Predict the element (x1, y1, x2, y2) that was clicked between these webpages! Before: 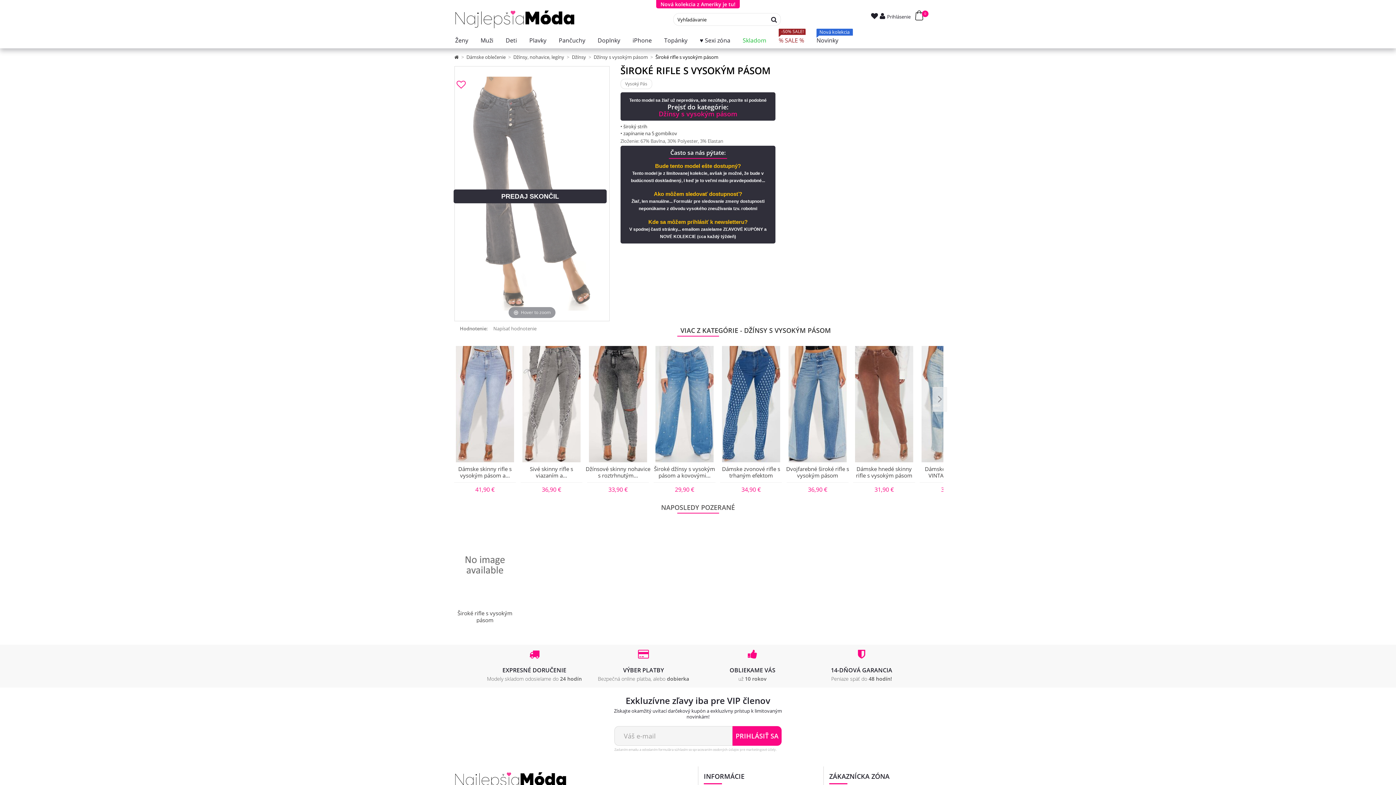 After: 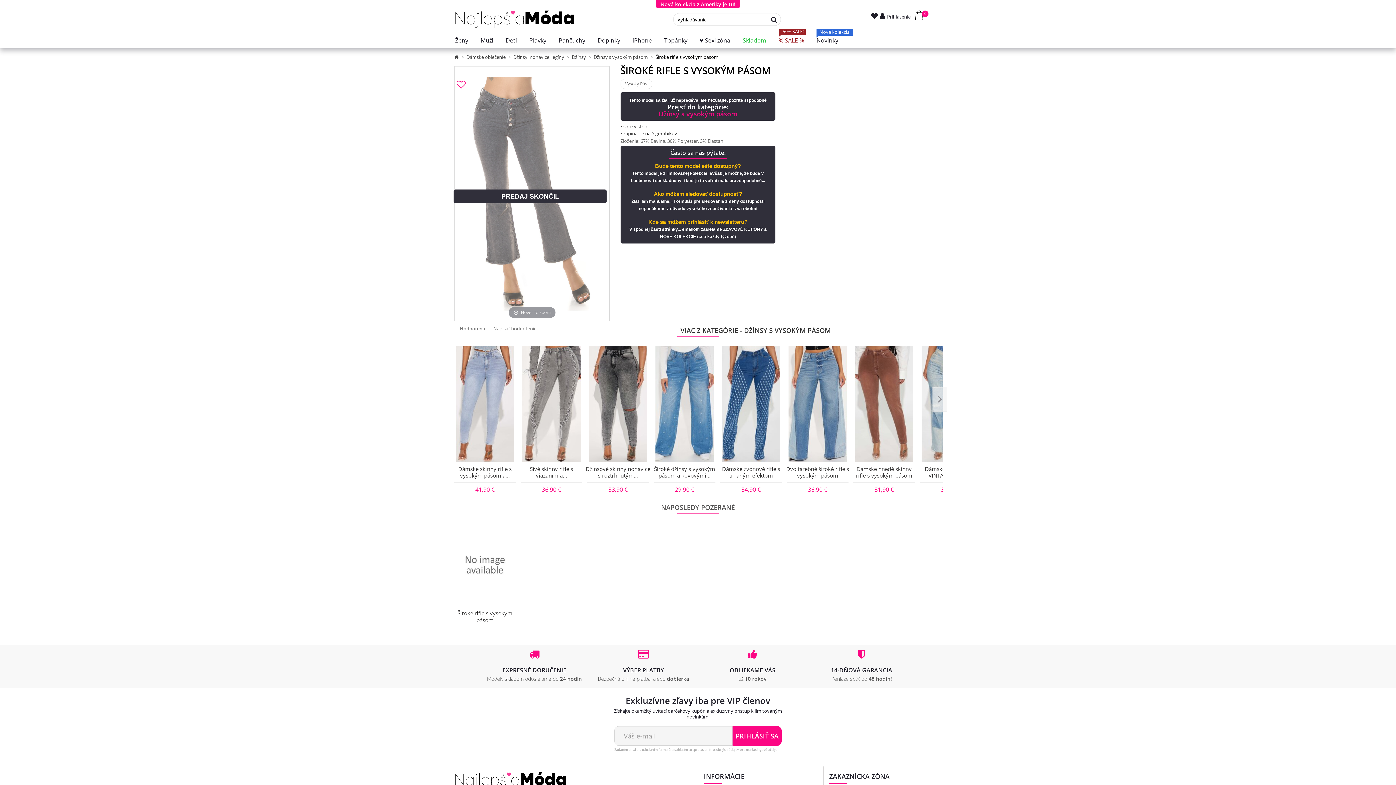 Action: label: 0 bbox: (914, 10, 949, 22)